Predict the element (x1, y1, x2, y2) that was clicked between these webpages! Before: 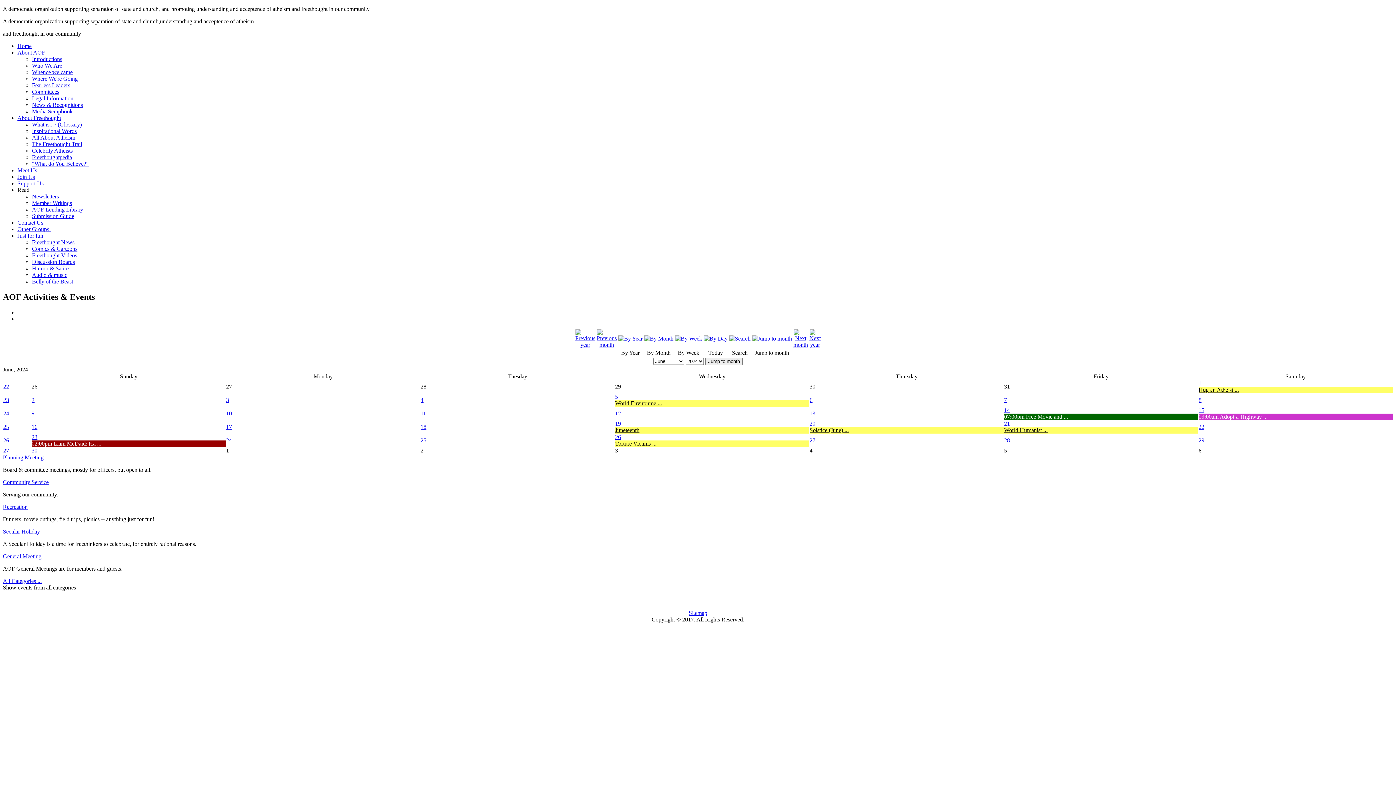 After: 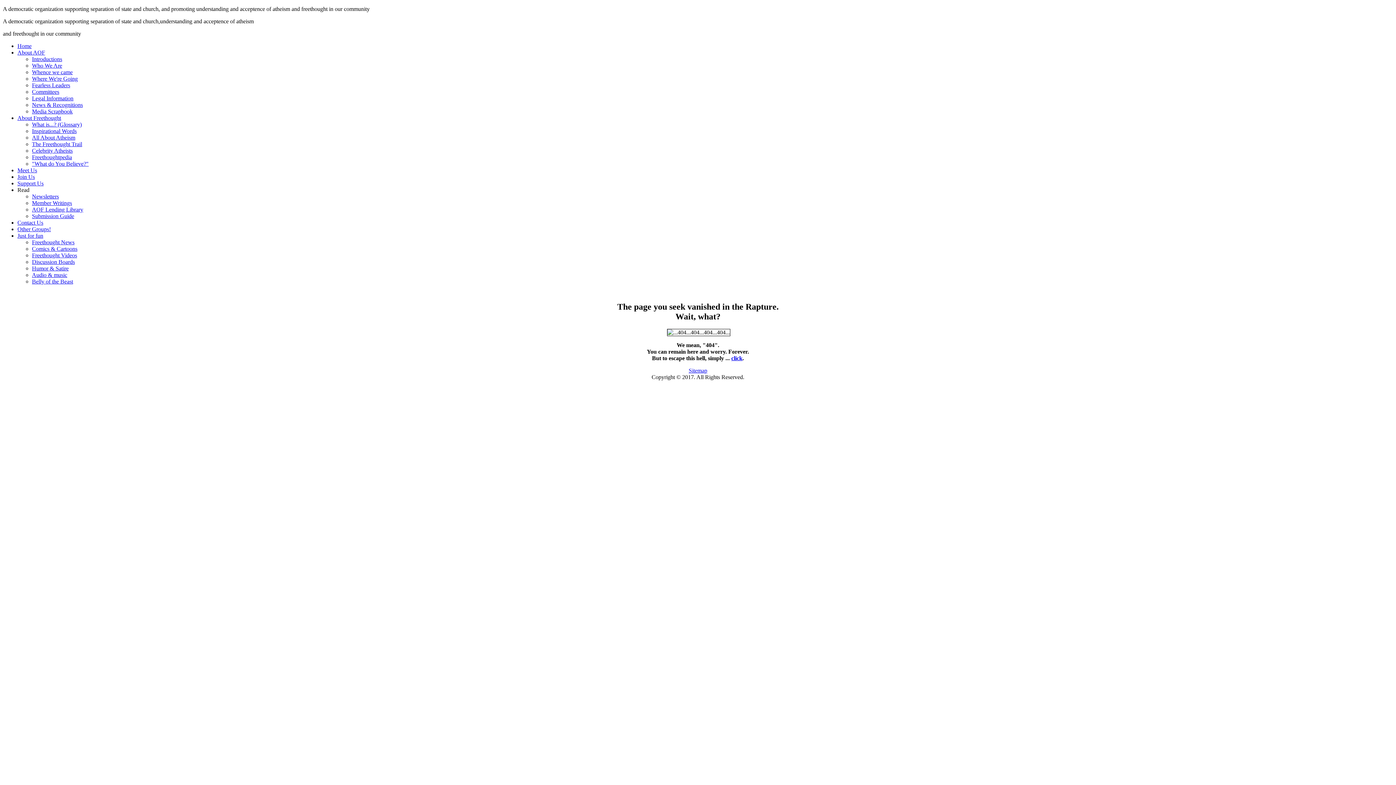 Action: label: Member Writings bbox: (32, 200, 72, 206)